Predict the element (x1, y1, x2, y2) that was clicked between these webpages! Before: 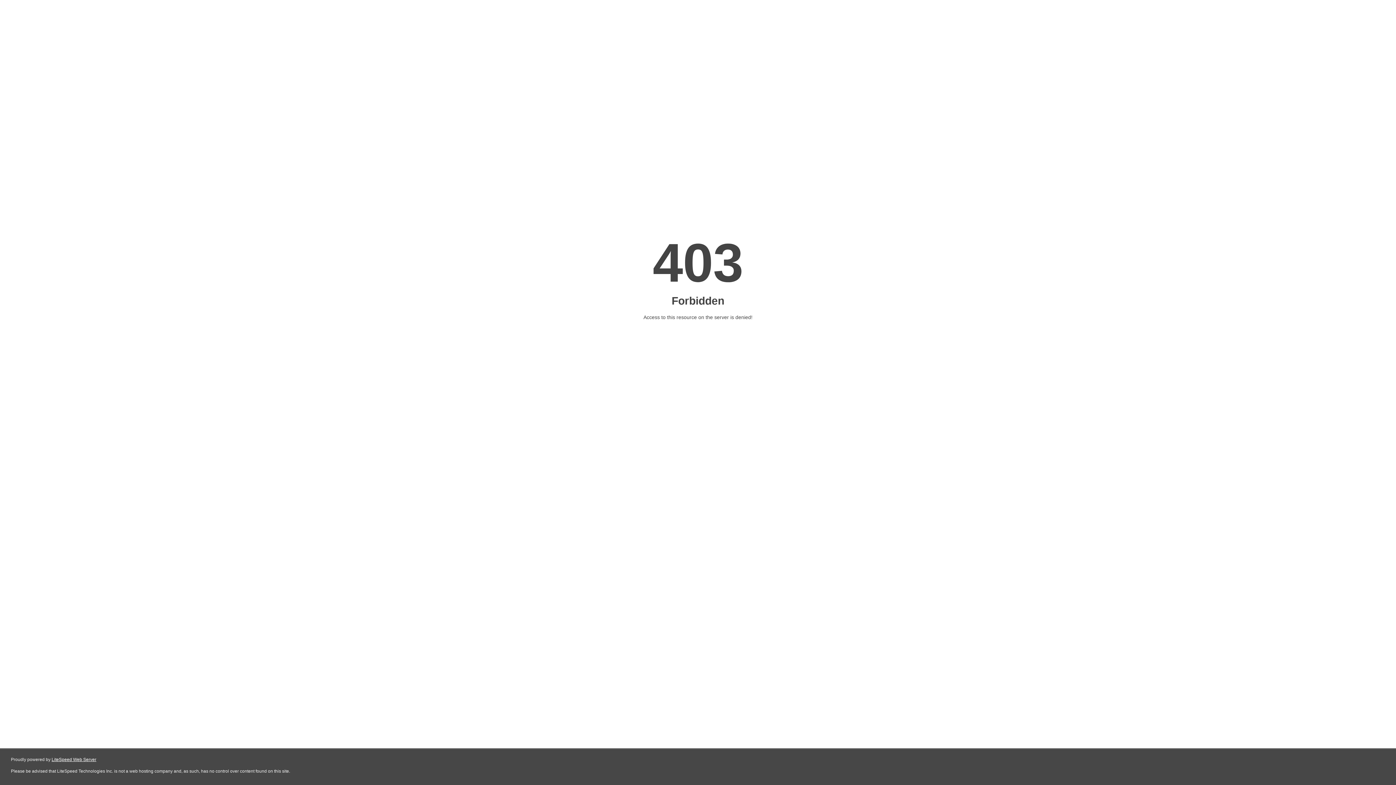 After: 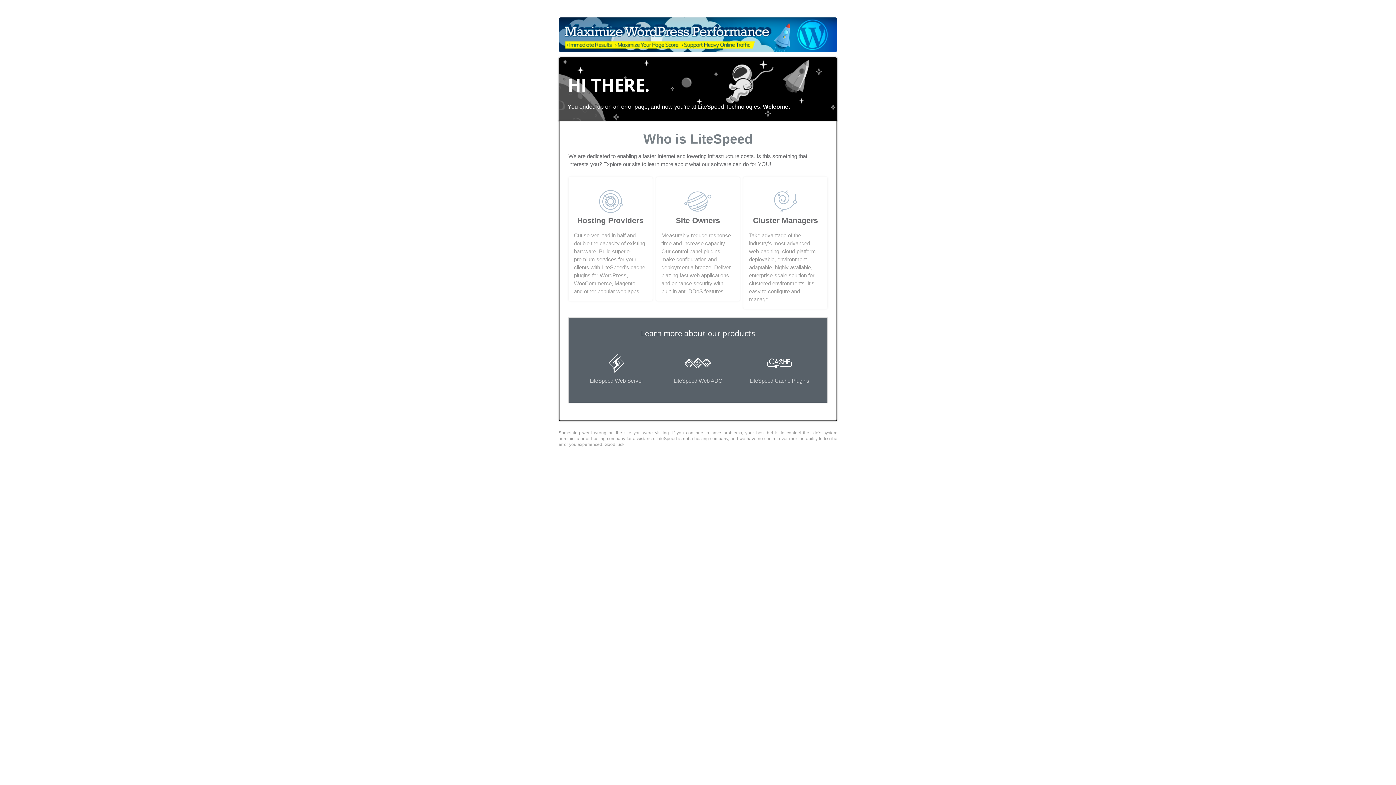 Action: label: LiteSpeed Web Server bbox: (51, 757, 96, 762)